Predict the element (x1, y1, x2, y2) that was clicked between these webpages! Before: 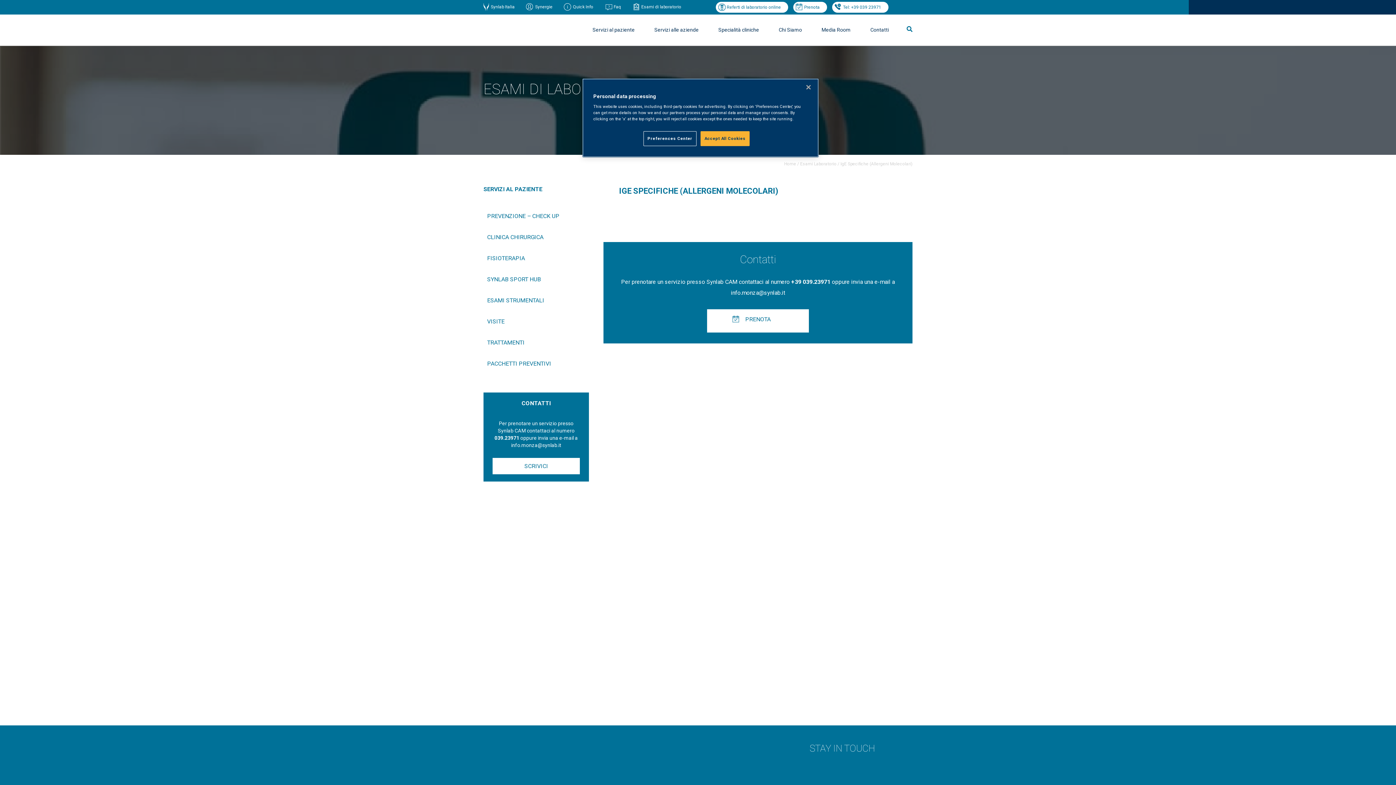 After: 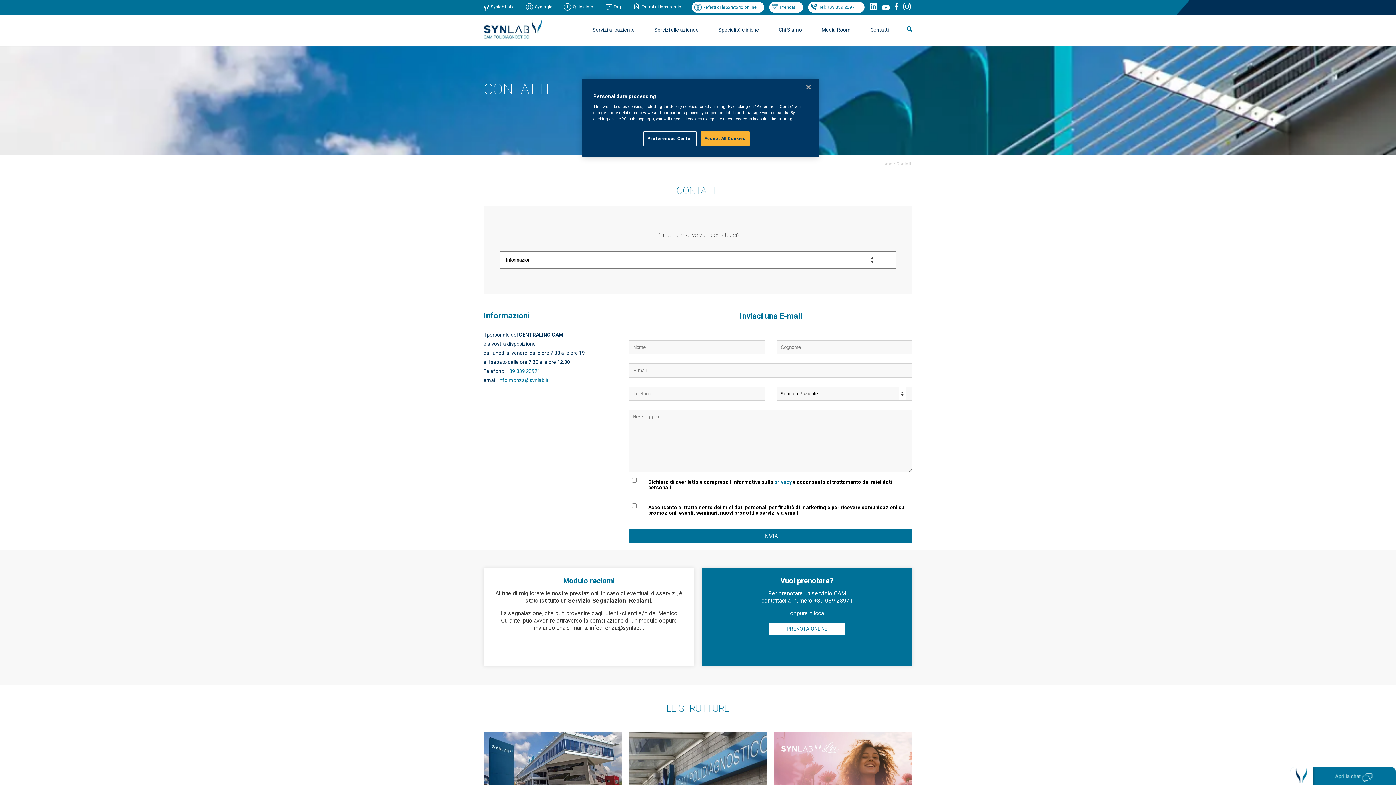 Action: label: Contatti bbox: (870, 14, 889, 45)